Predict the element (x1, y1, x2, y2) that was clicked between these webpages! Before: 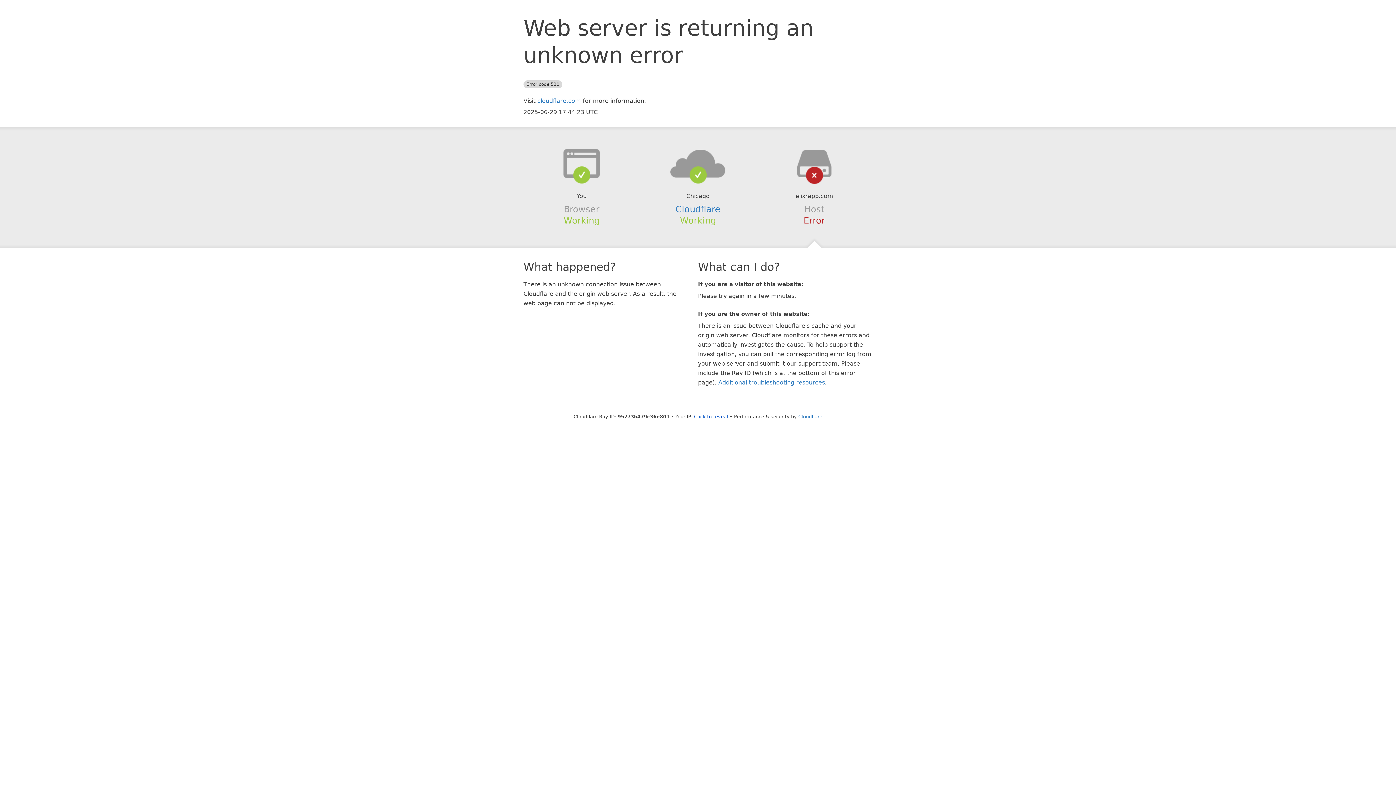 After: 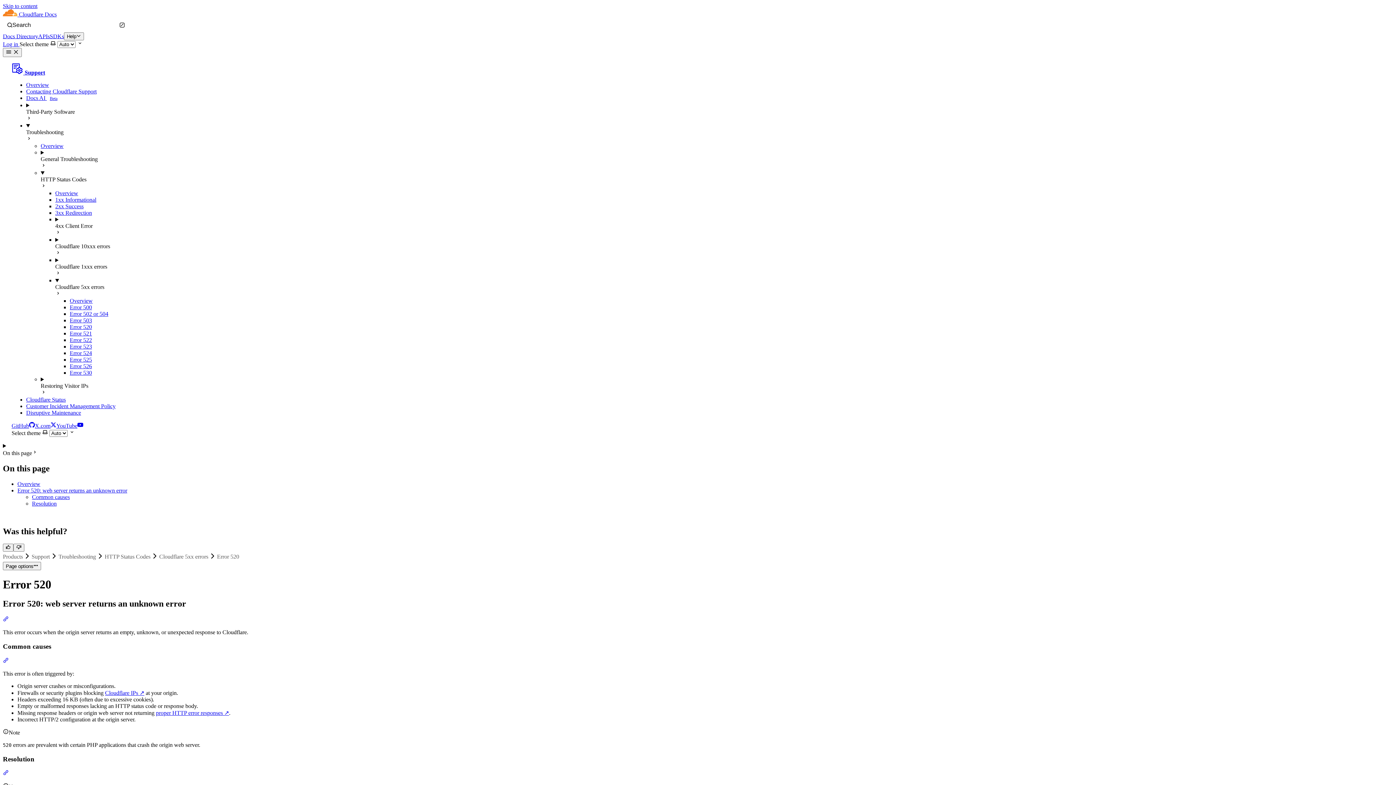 Action: label: Additional troubleshooting resources bbox: (718, 379, 825, 386)